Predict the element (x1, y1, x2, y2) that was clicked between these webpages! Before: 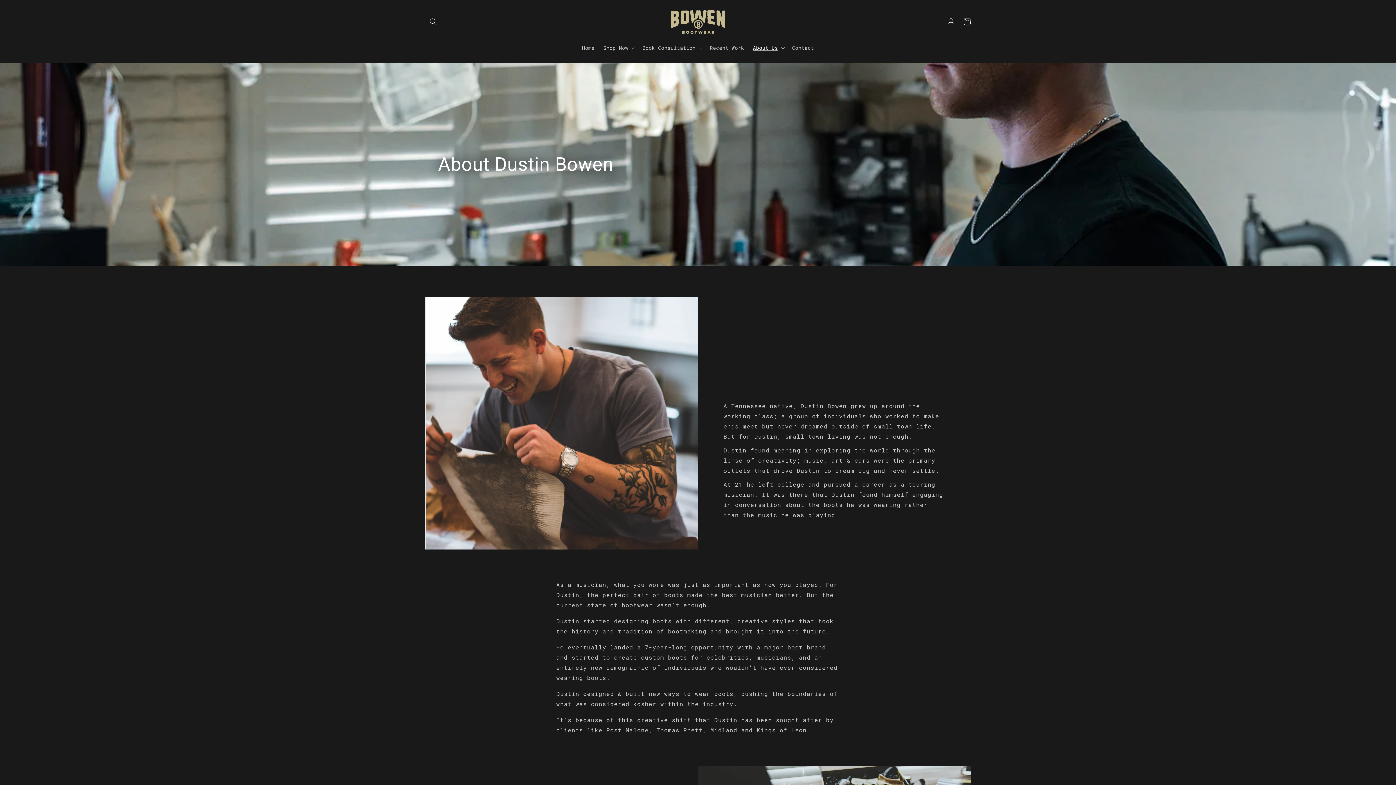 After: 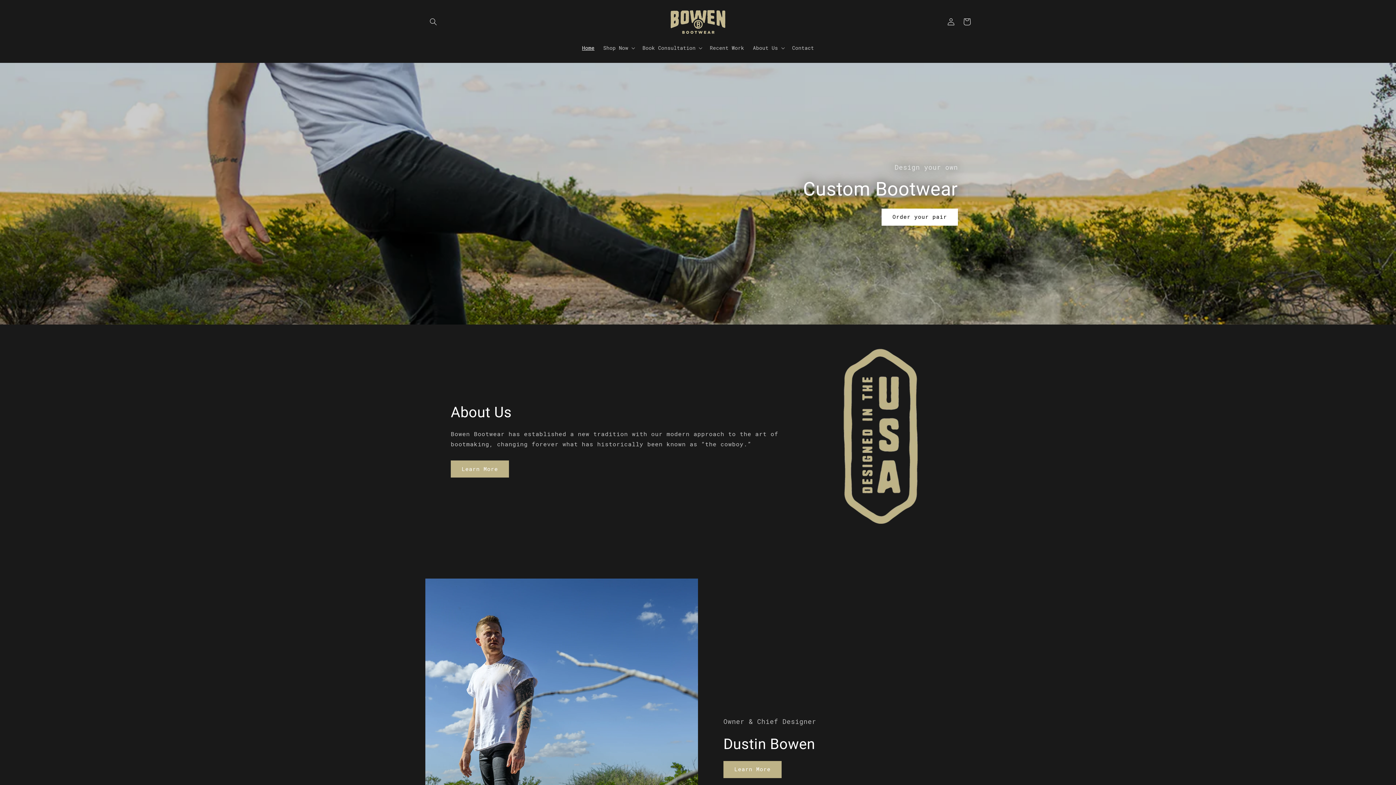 Action: label: Home bbox: (577, 40, 599, 55)